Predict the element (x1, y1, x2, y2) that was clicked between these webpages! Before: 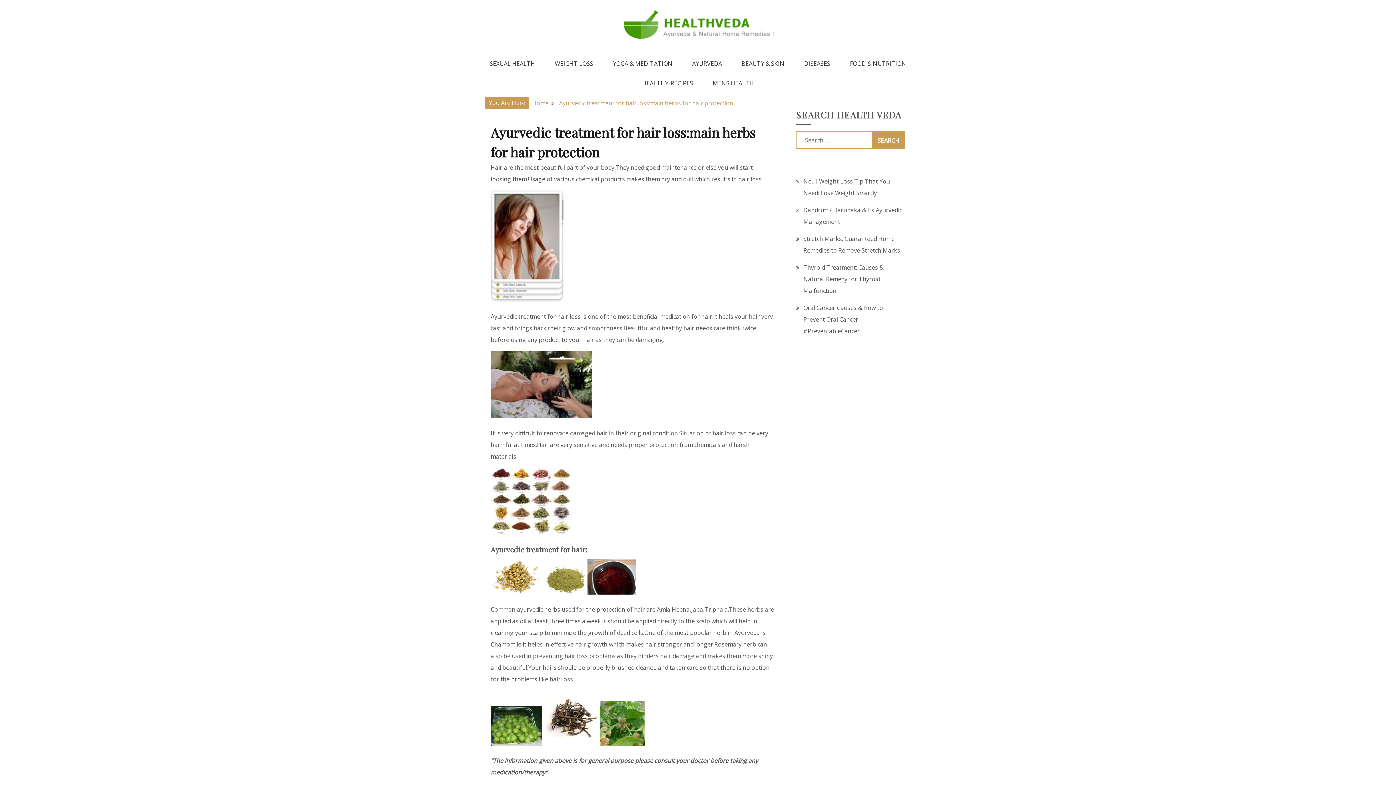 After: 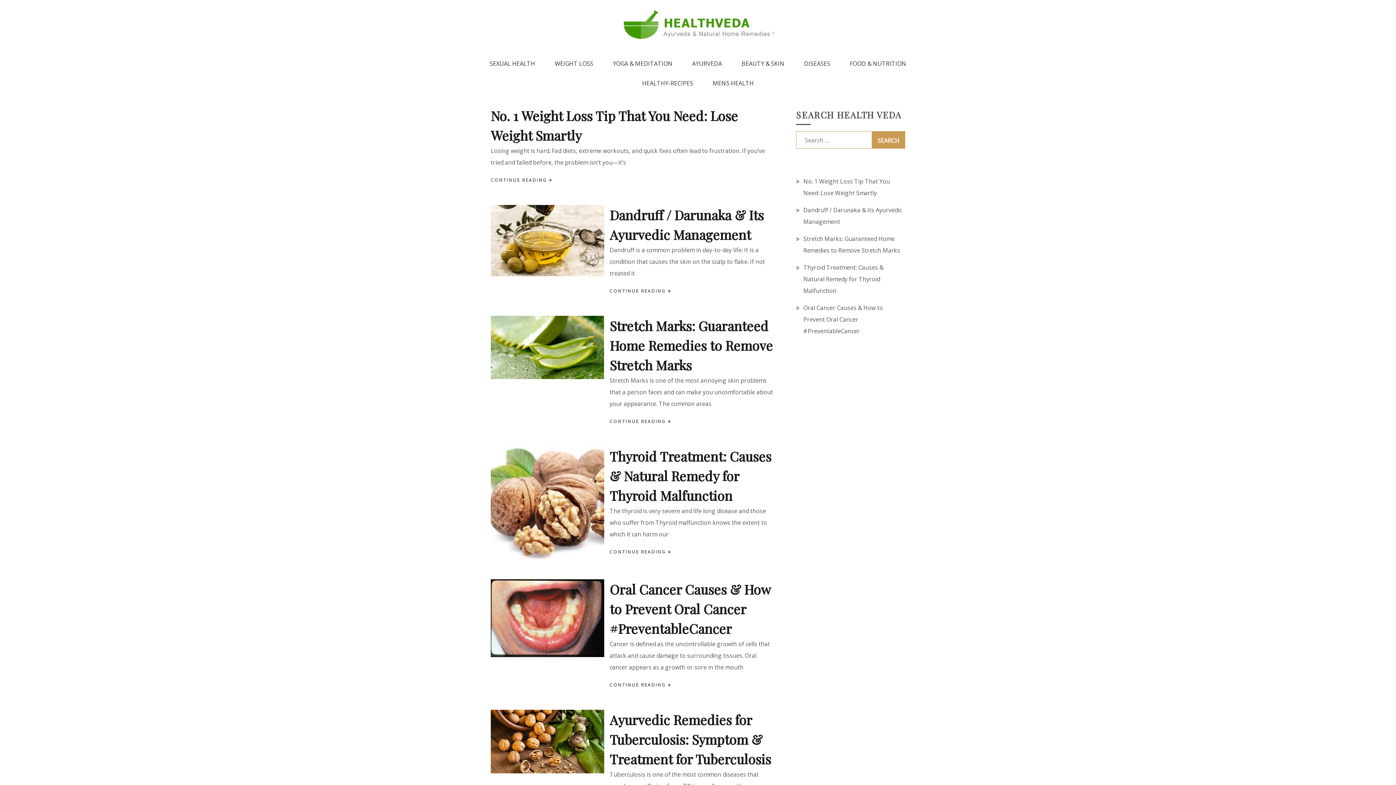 Action: label: Home bbox: (532, 99, 548, 107)